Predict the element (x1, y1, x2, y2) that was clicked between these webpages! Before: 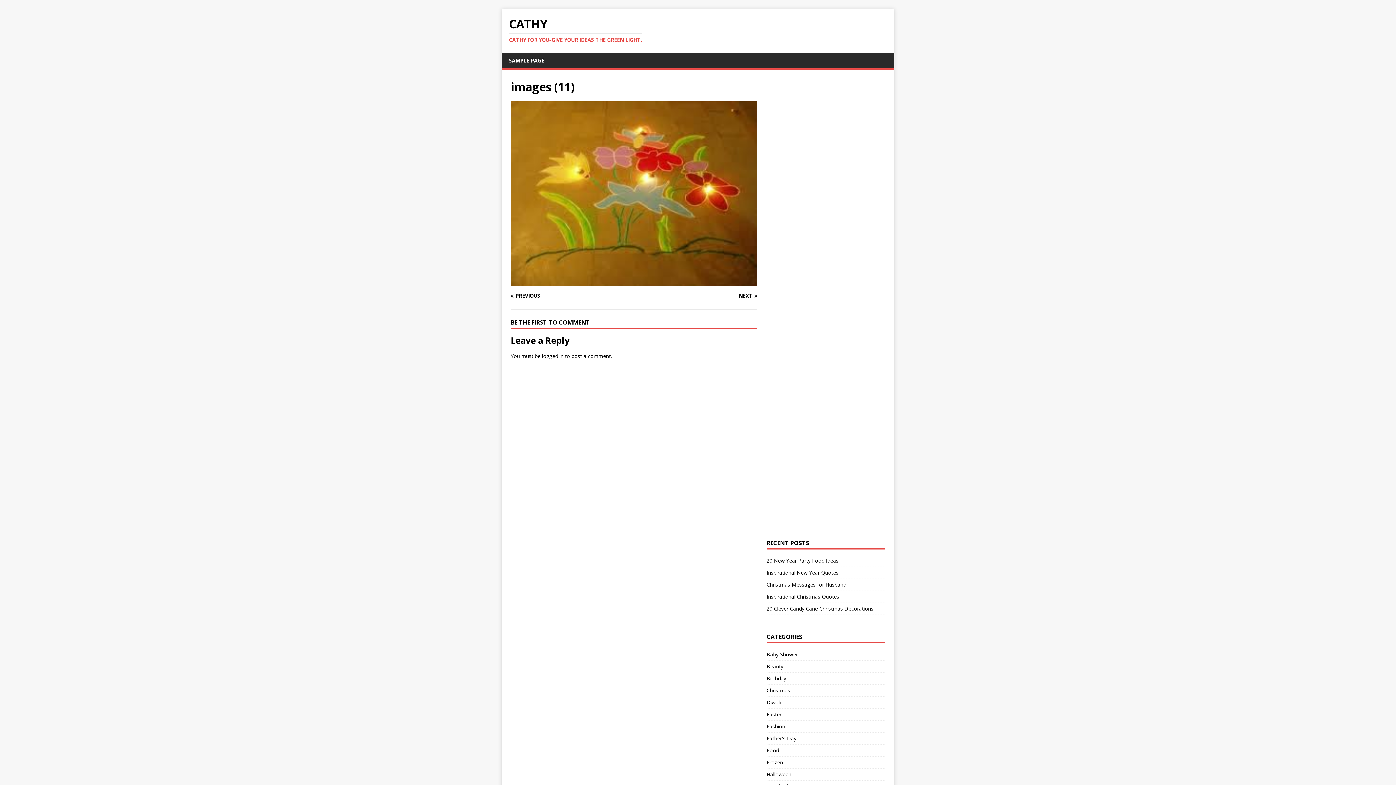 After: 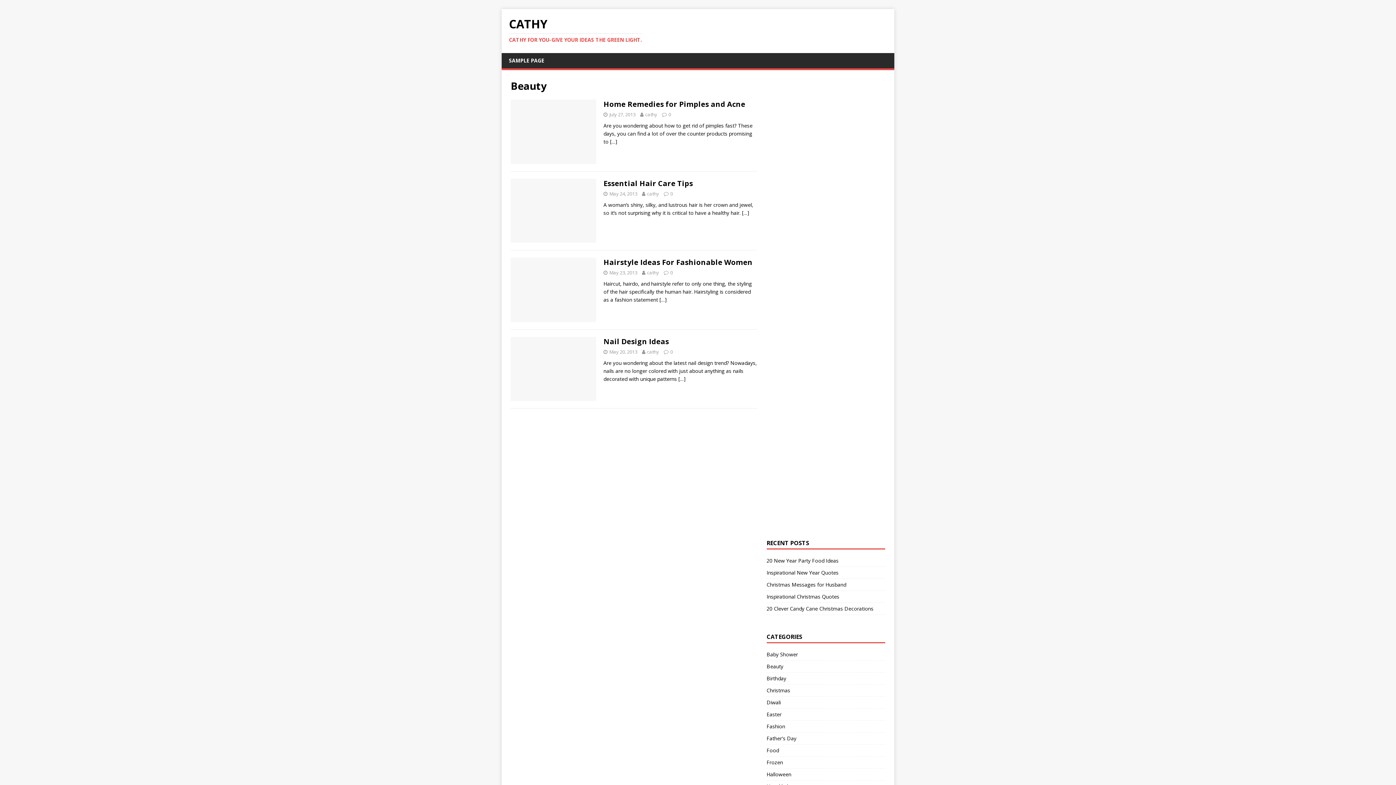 Action: label: Beauty bbox: (766, 661, 885, 672)